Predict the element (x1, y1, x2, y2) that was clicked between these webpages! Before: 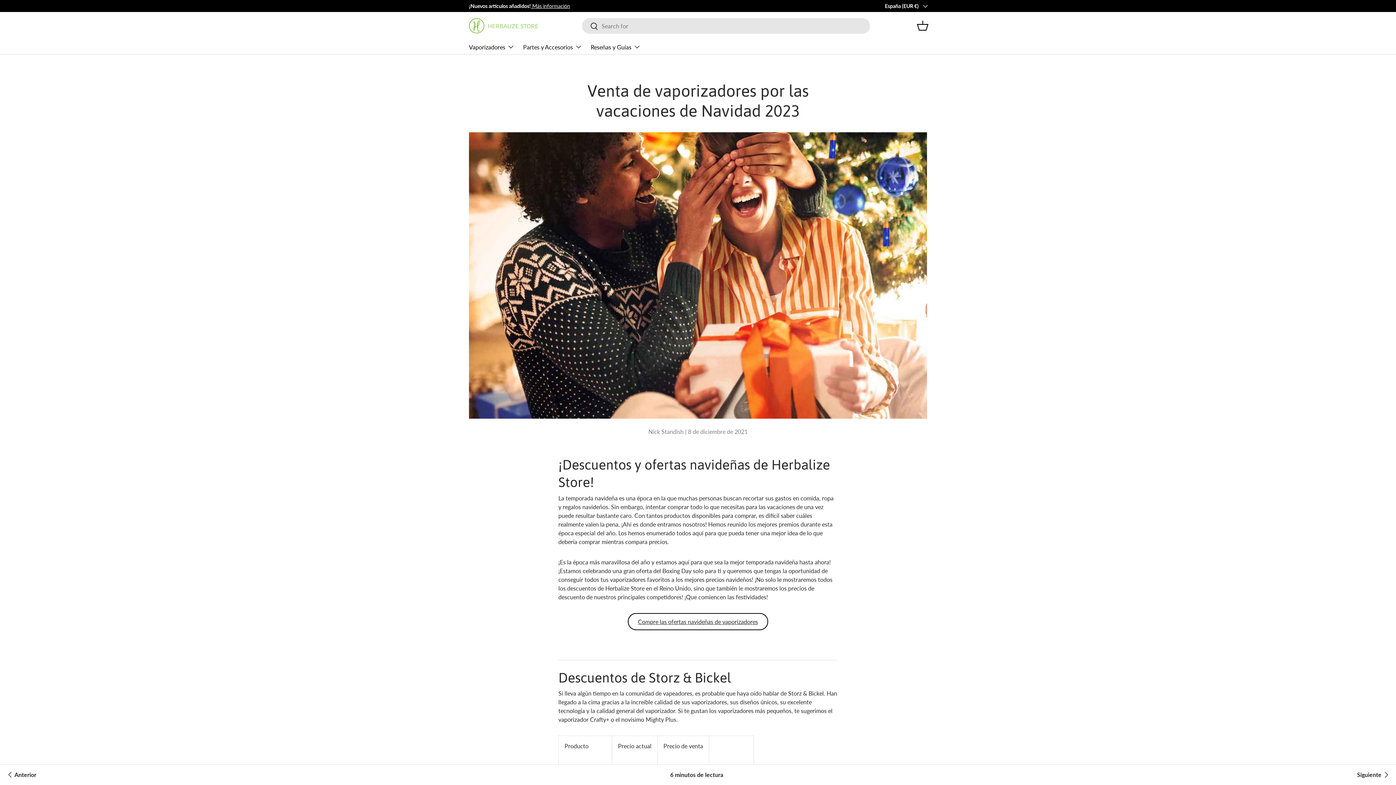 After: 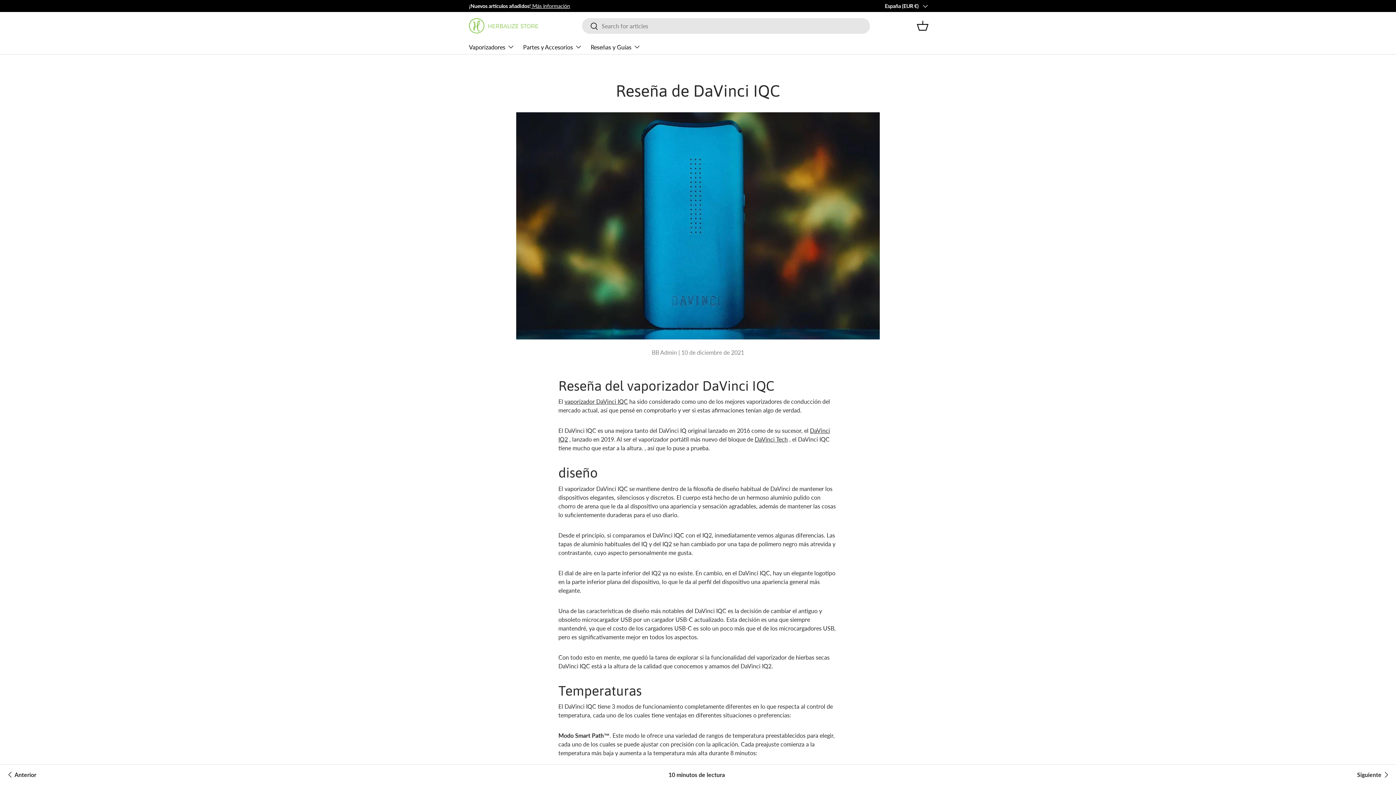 Action: bbox: (1357, 765, 1390, 785) label: Siguiente